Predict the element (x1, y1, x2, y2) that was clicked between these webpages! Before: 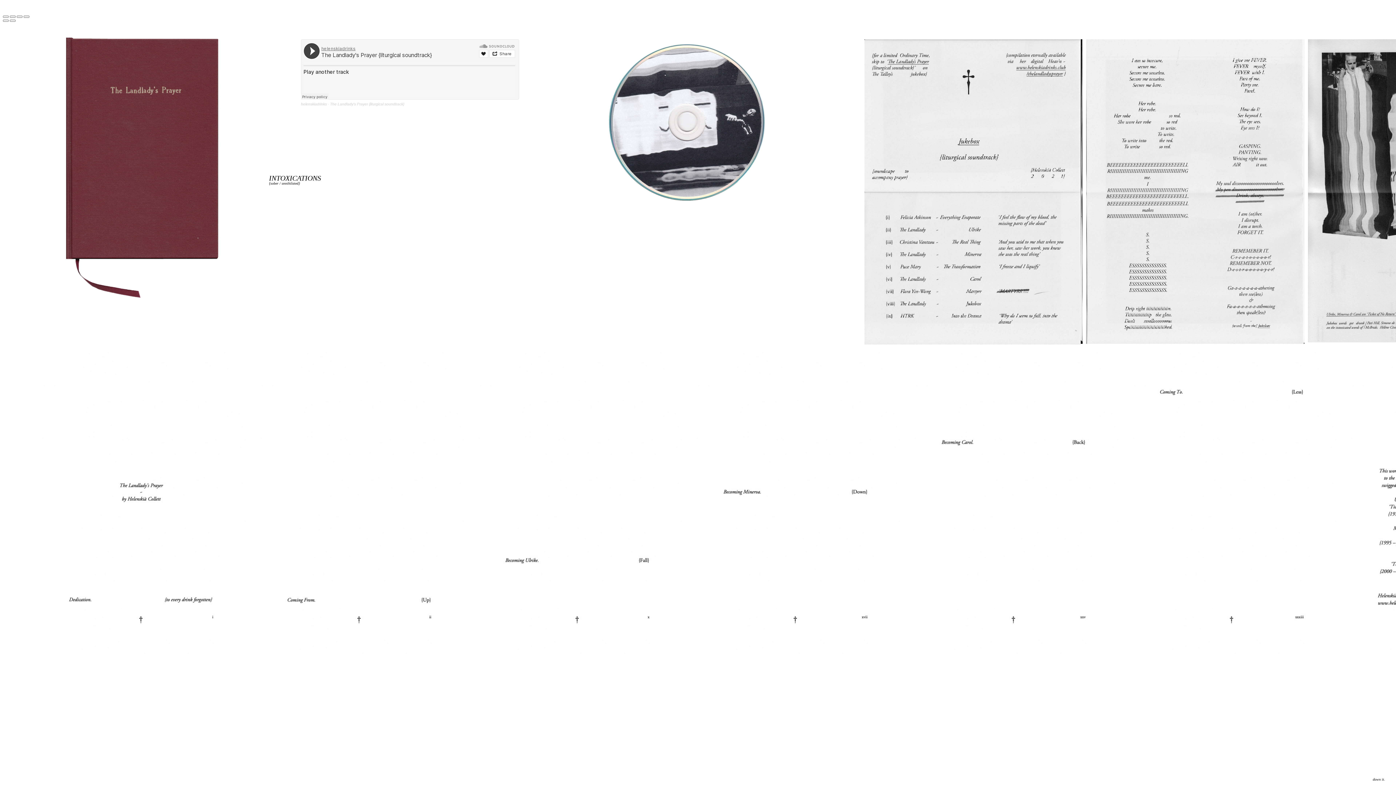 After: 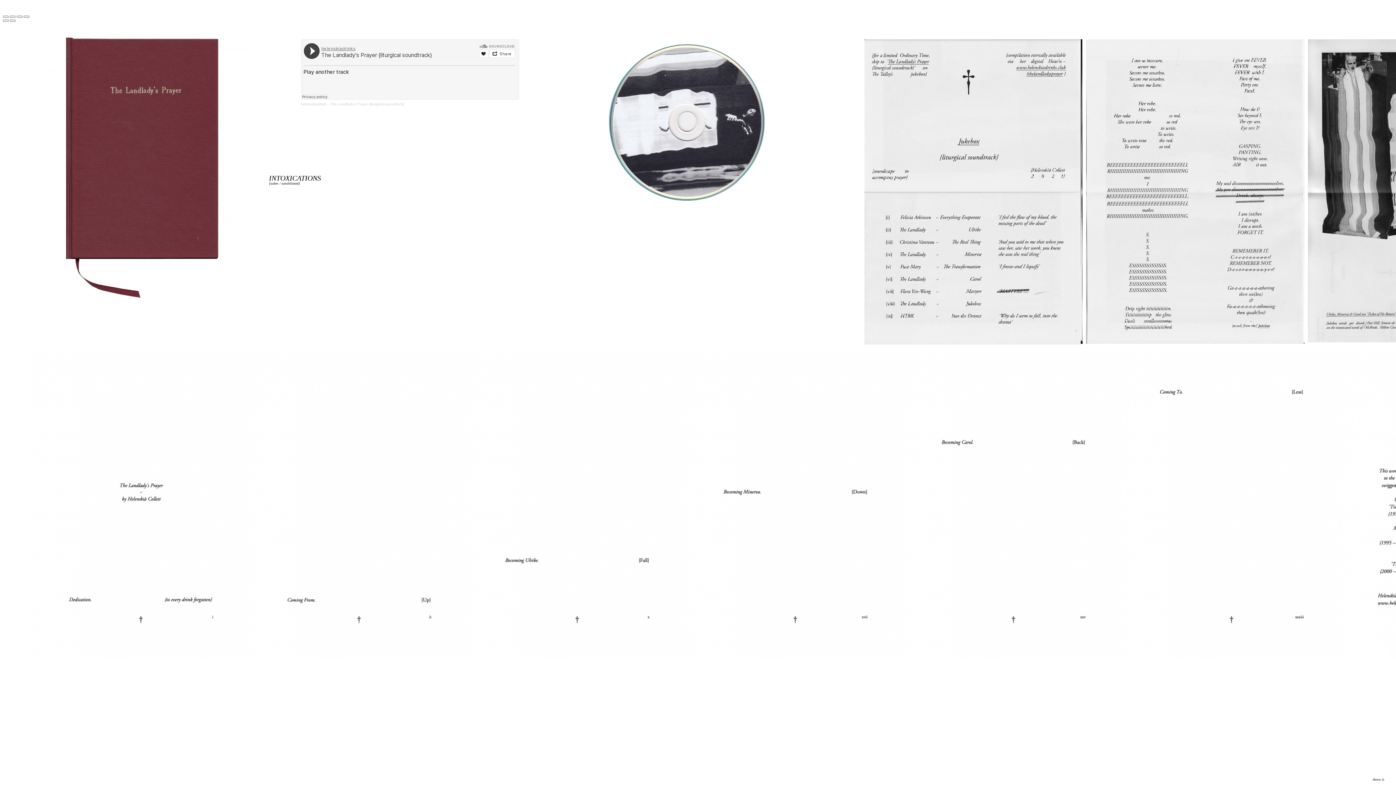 Action: bbox: (330, 102, 404, 106) label: The Landlady's Prayer {liturgical soundtrack}